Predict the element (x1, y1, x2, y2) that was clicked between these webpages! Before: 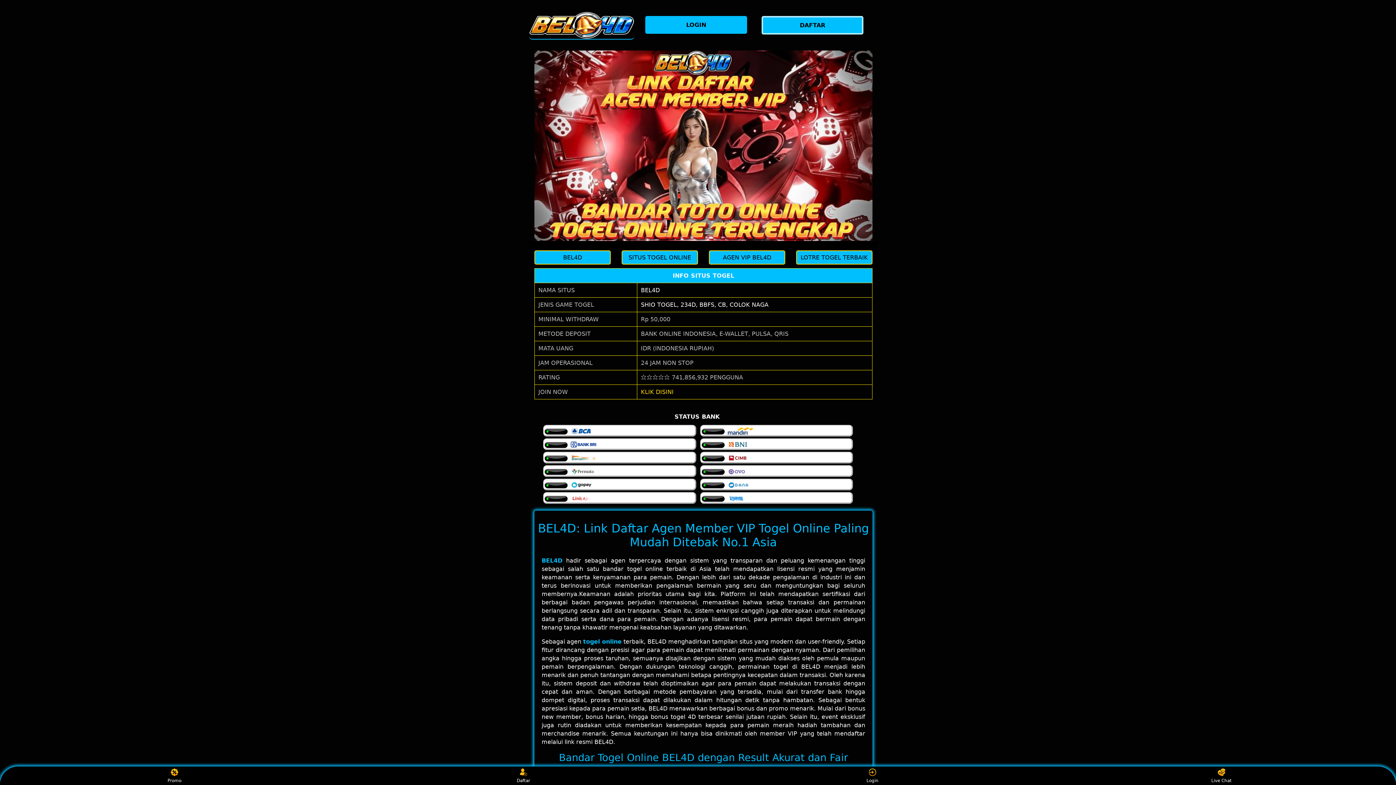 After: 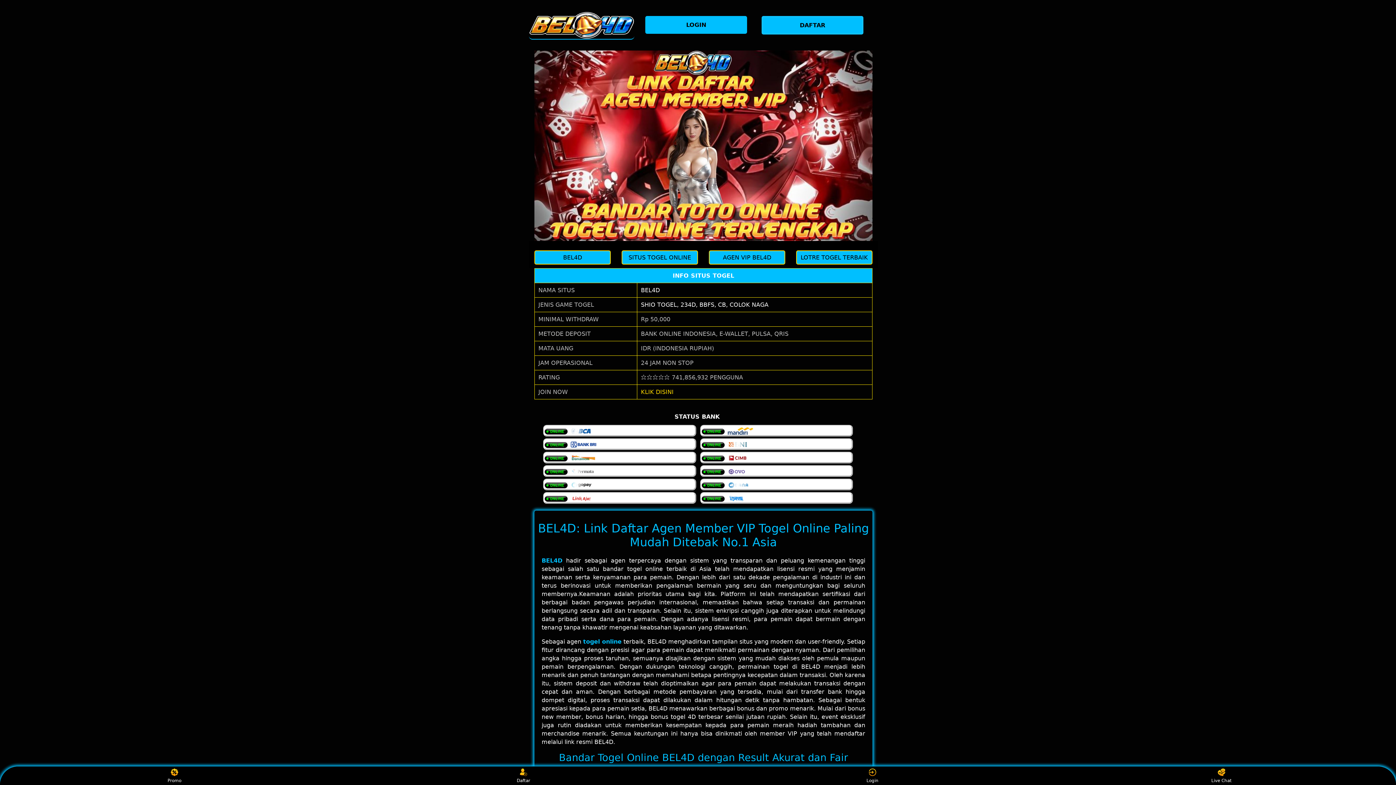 Action: label: Live Chat bbox: (1208, 768, 1235, 783)